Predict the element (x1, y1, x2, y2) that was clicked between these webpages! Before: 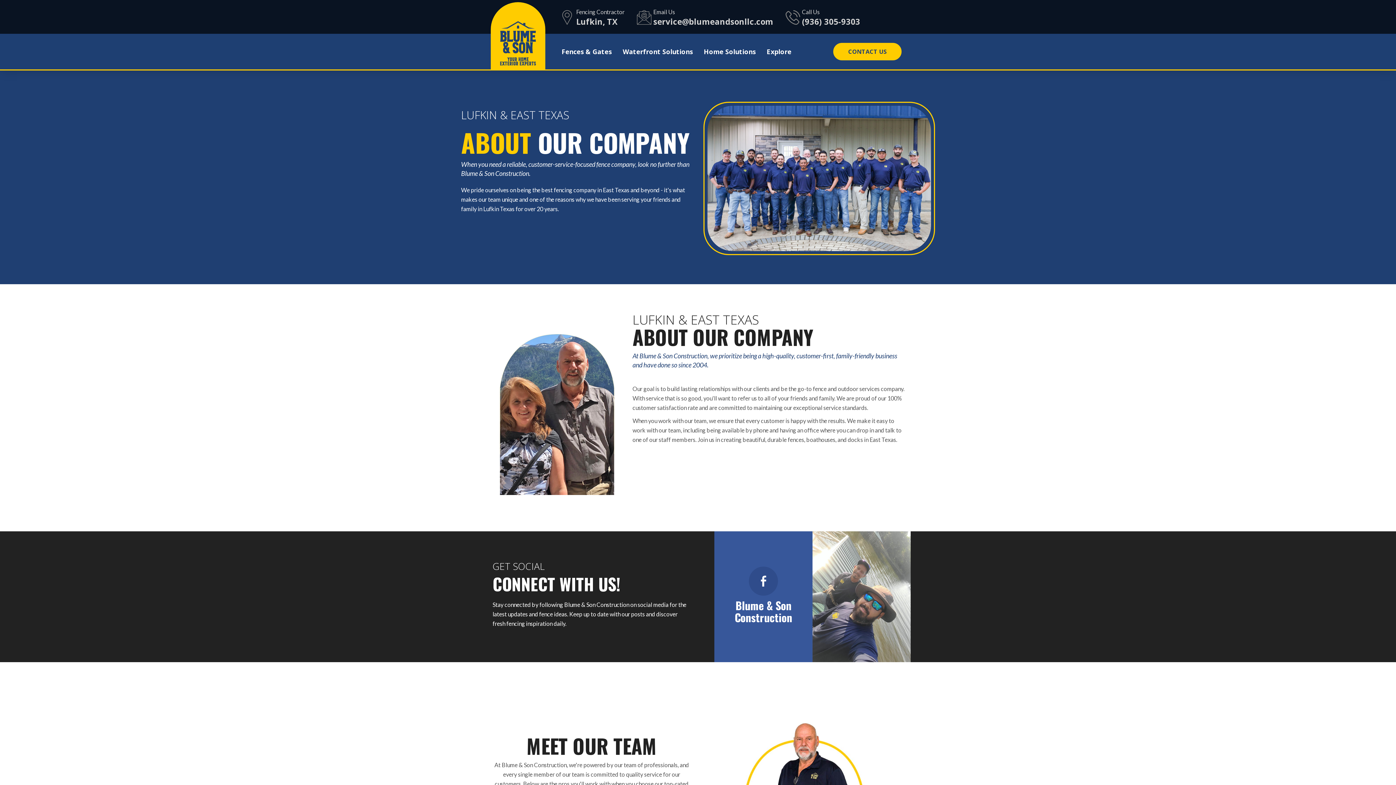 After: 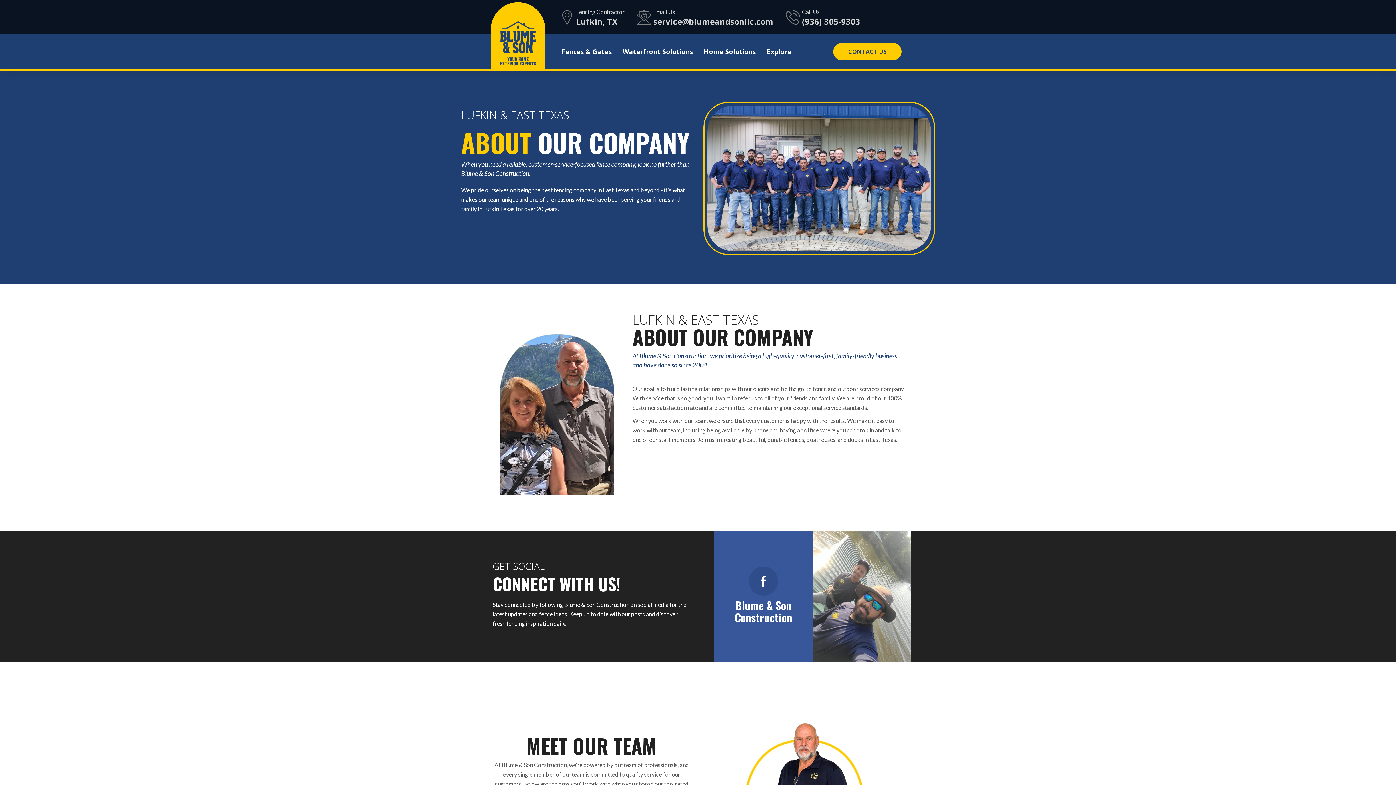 Action: bbox: (766, 33, 791, 69) label: Explore